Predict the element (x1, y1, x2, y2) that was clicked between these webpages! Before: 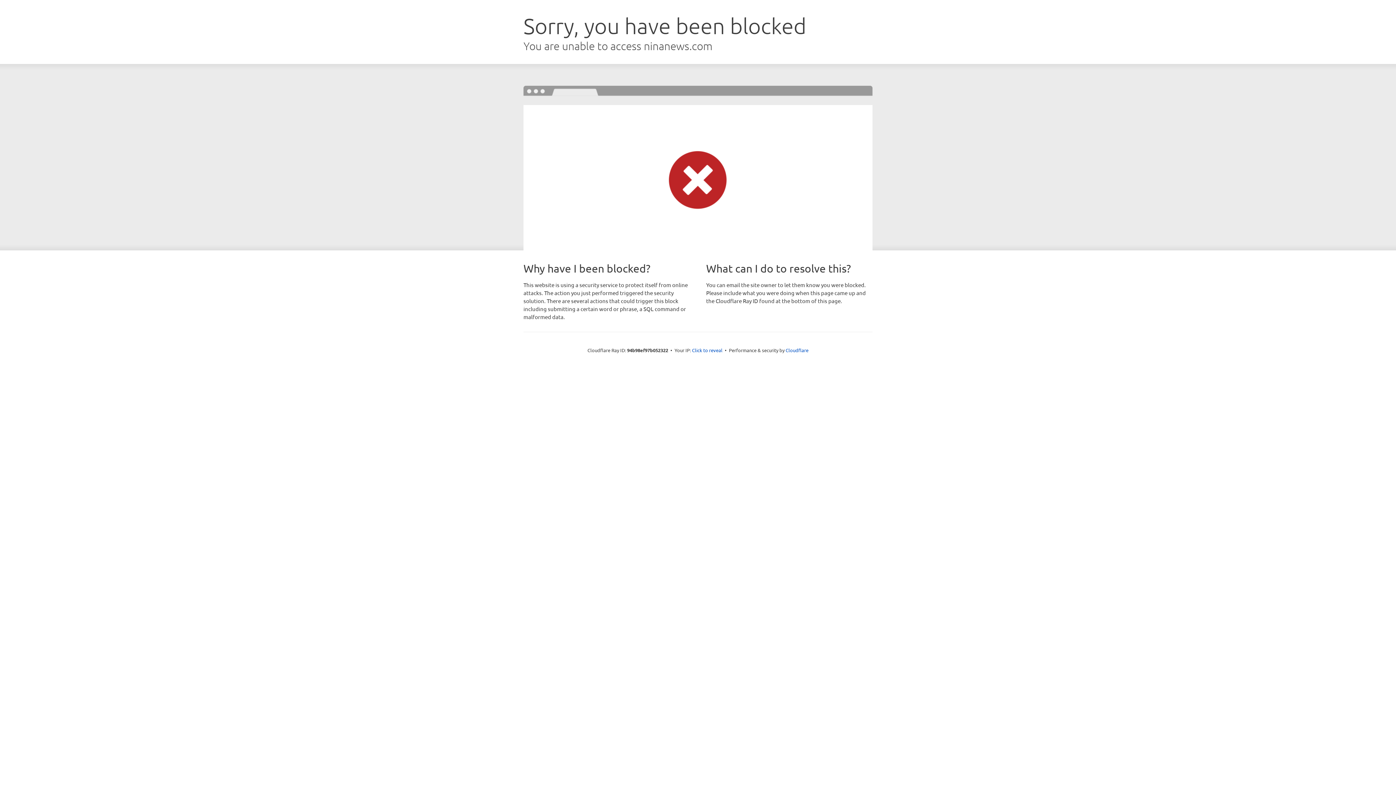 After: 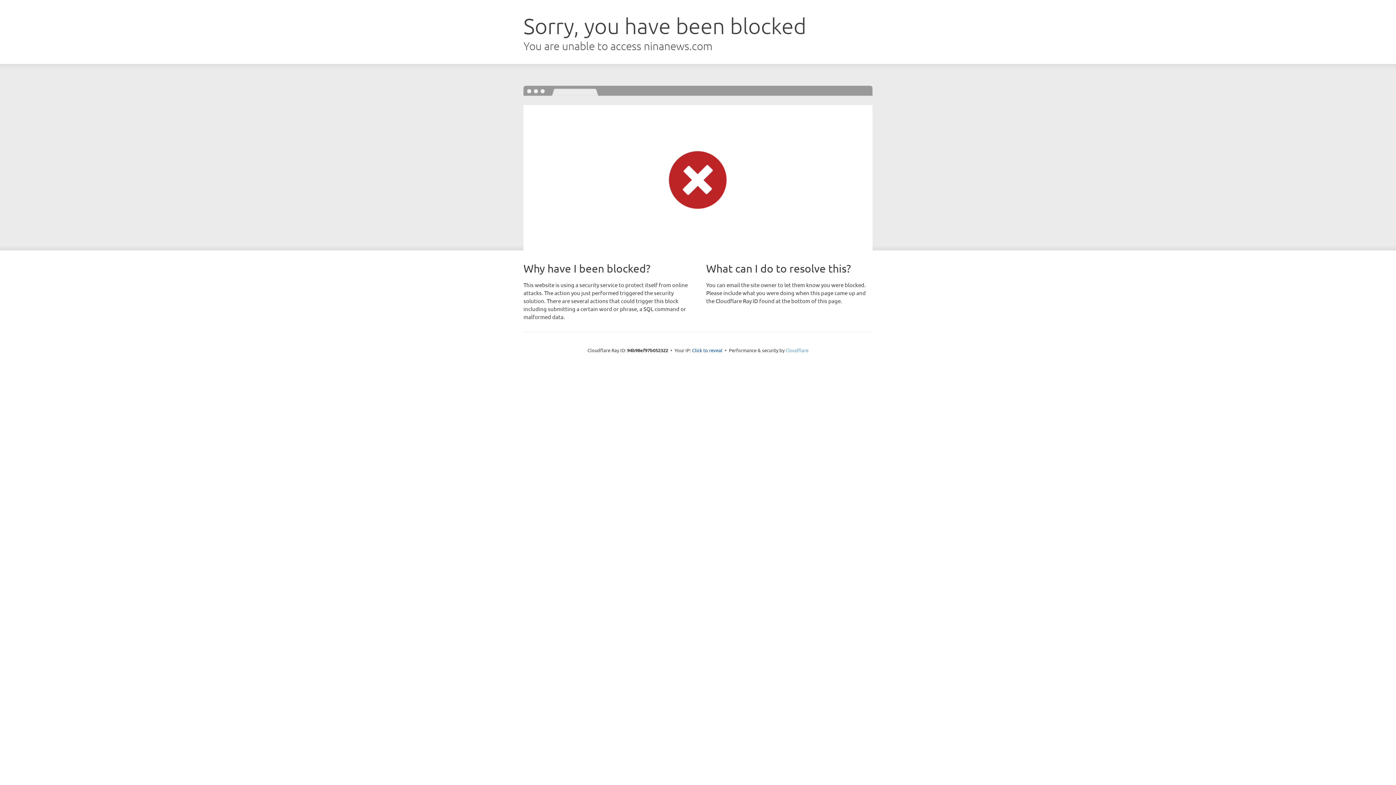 Action: bbox: (785, 347, 808, 353) label: Cloudflare